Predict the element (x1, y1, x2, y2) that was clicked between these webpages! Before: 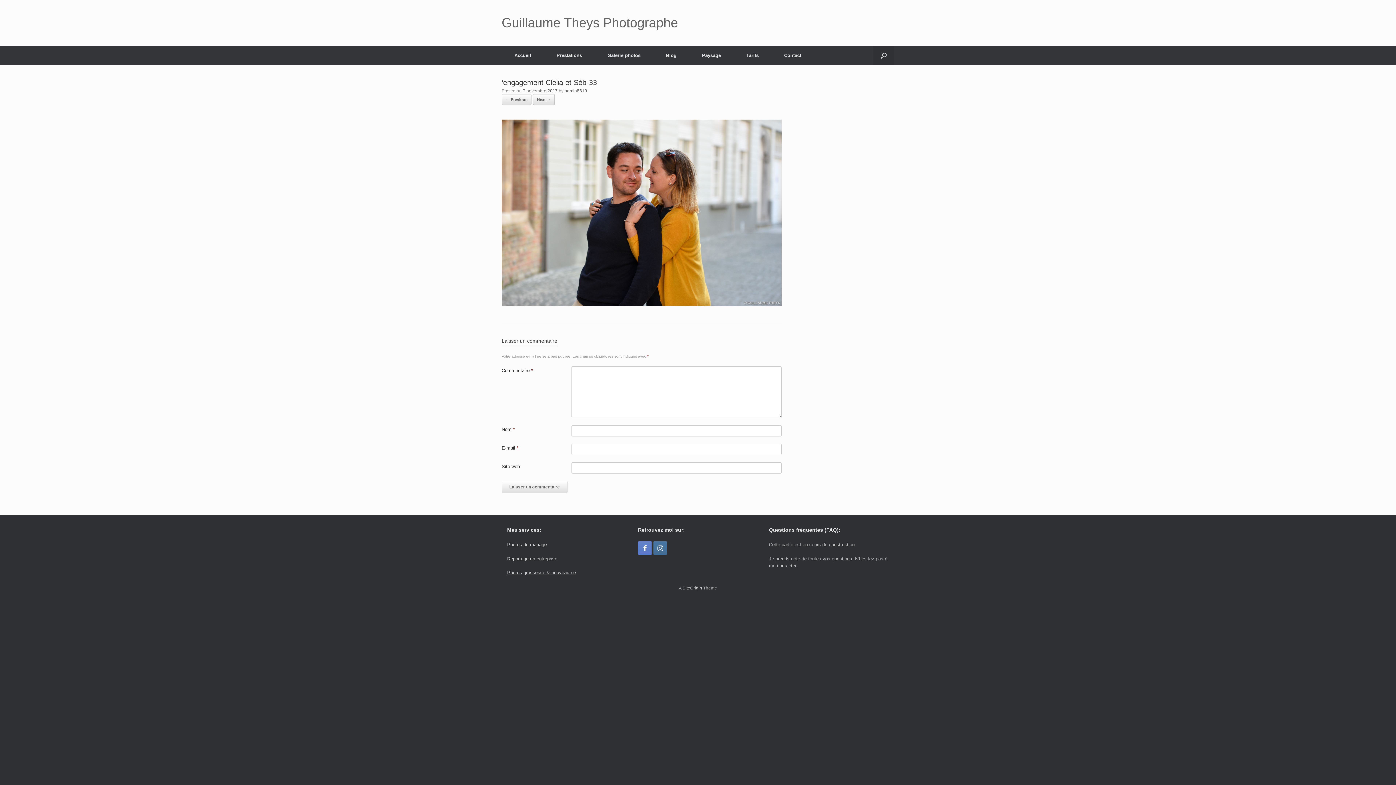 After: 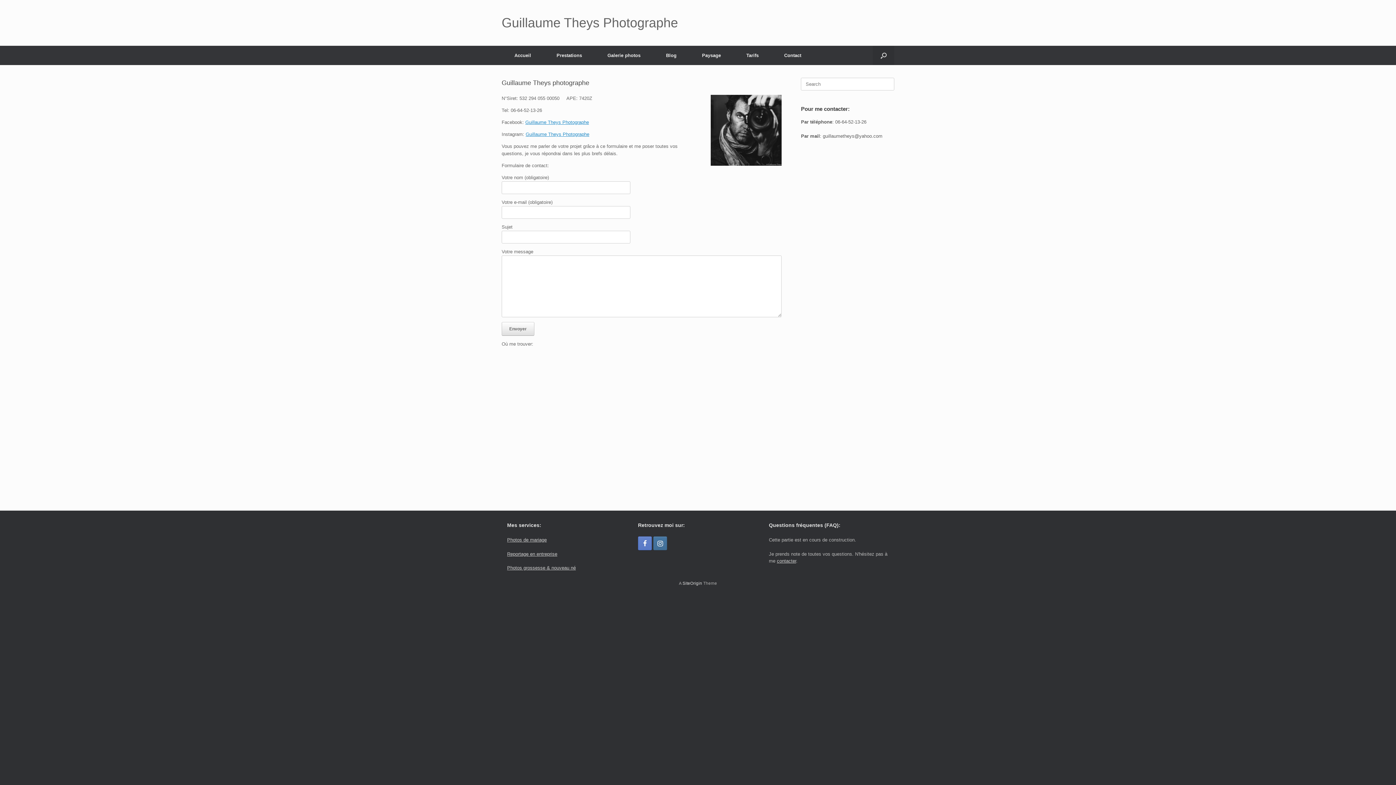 Action: bbox: (771, 45, 814, 65) label: Contact